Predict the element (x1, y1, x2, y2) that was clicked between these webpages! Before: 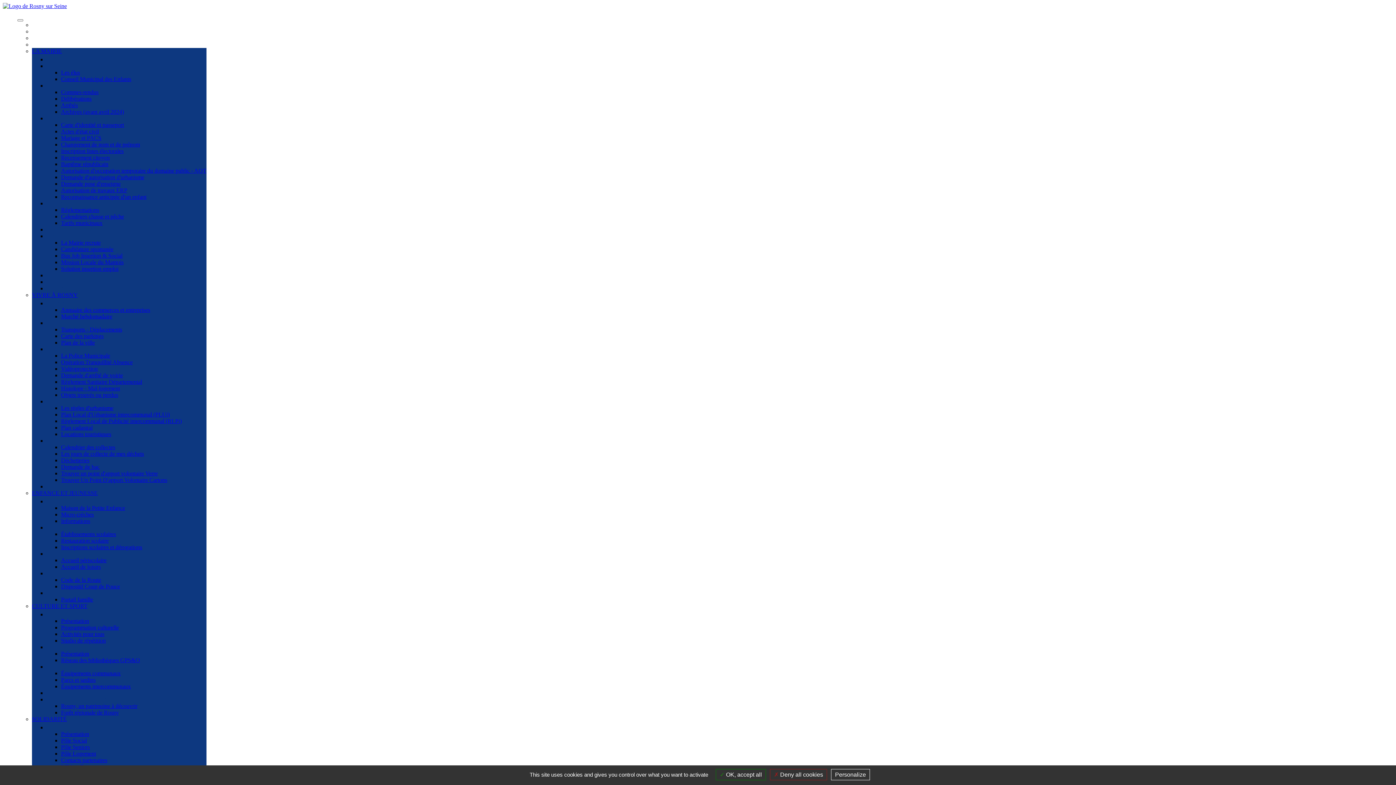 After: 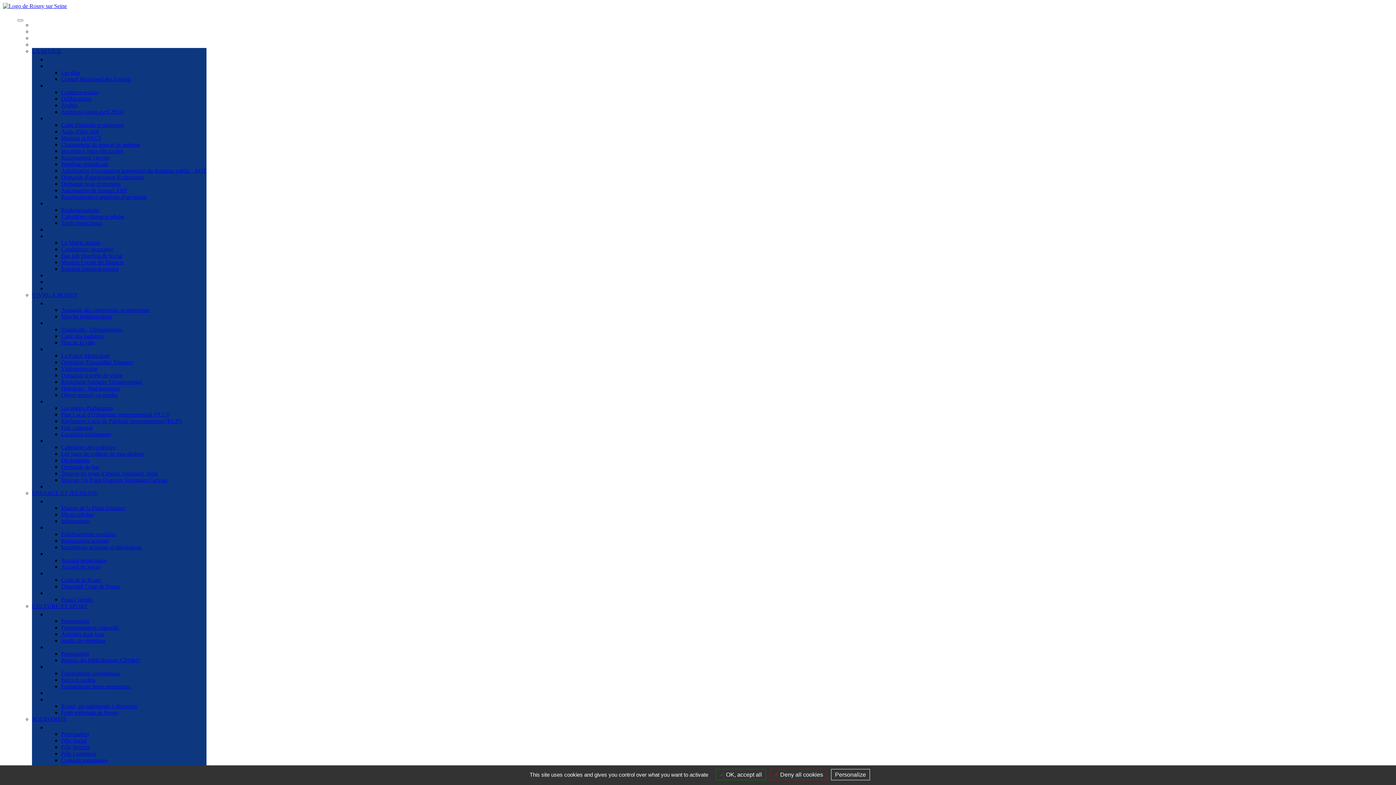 Action: bbox: (61, 76, 131, 82) label: Conseil Municipal des Enfants